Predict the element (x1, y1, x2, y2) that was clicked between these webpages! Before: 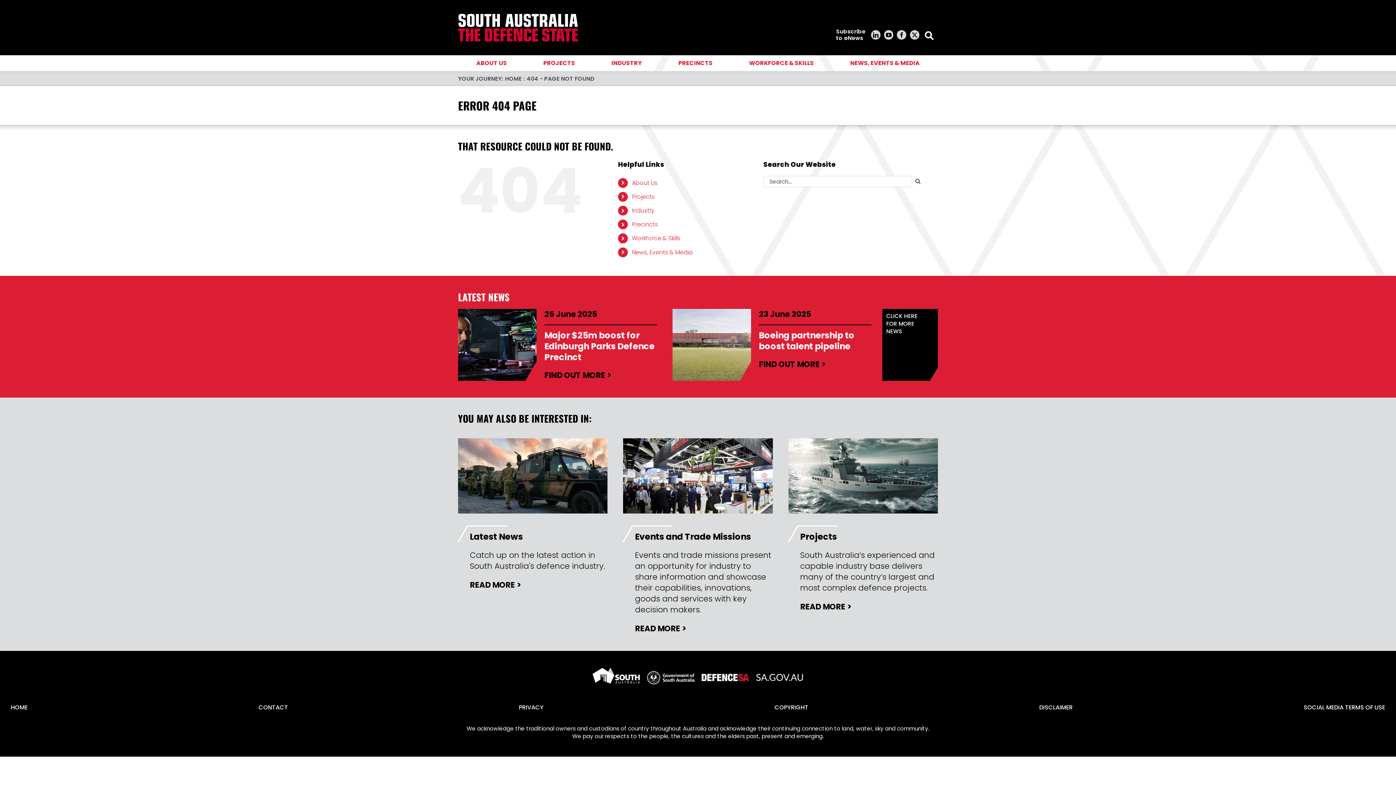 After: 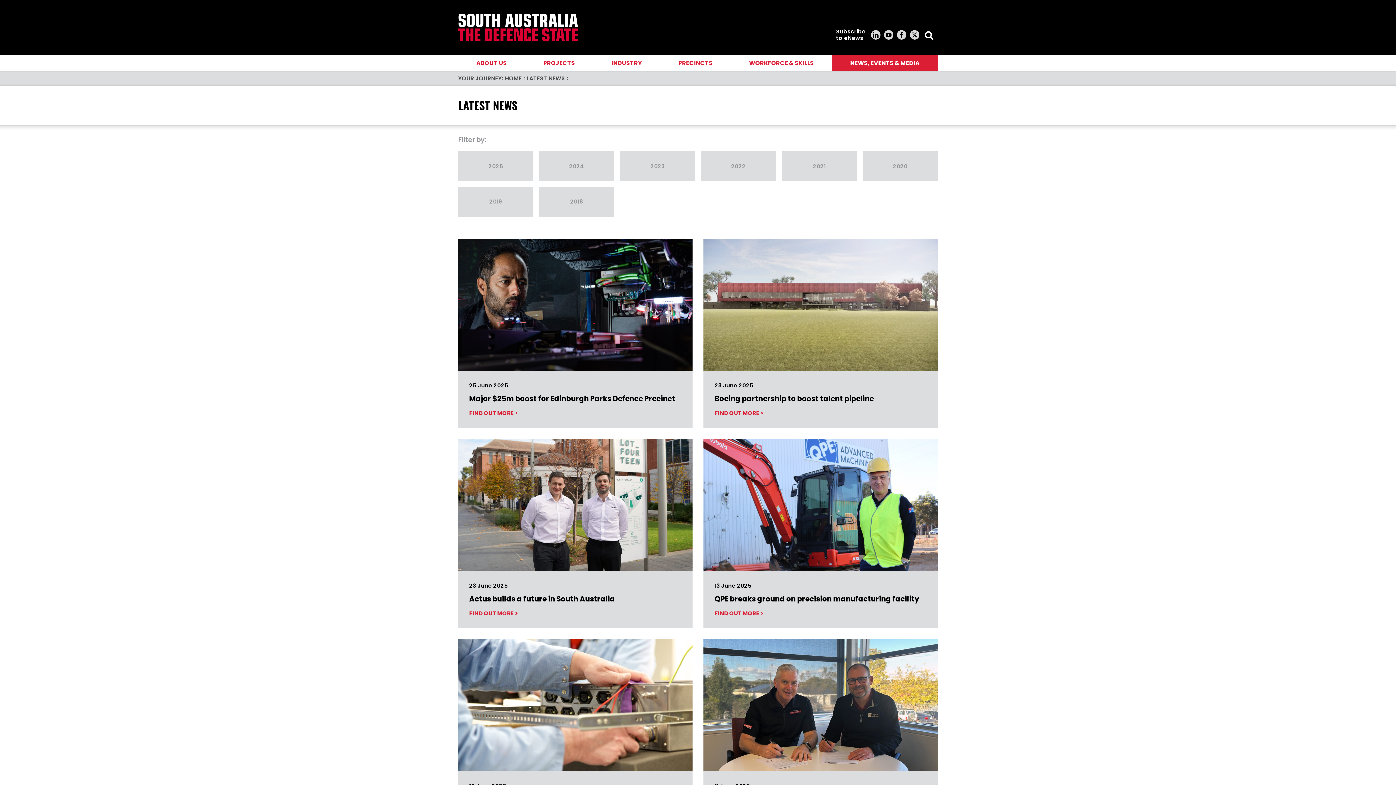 Action: bbox: (469, 579, 521, 590) label: READ MORE